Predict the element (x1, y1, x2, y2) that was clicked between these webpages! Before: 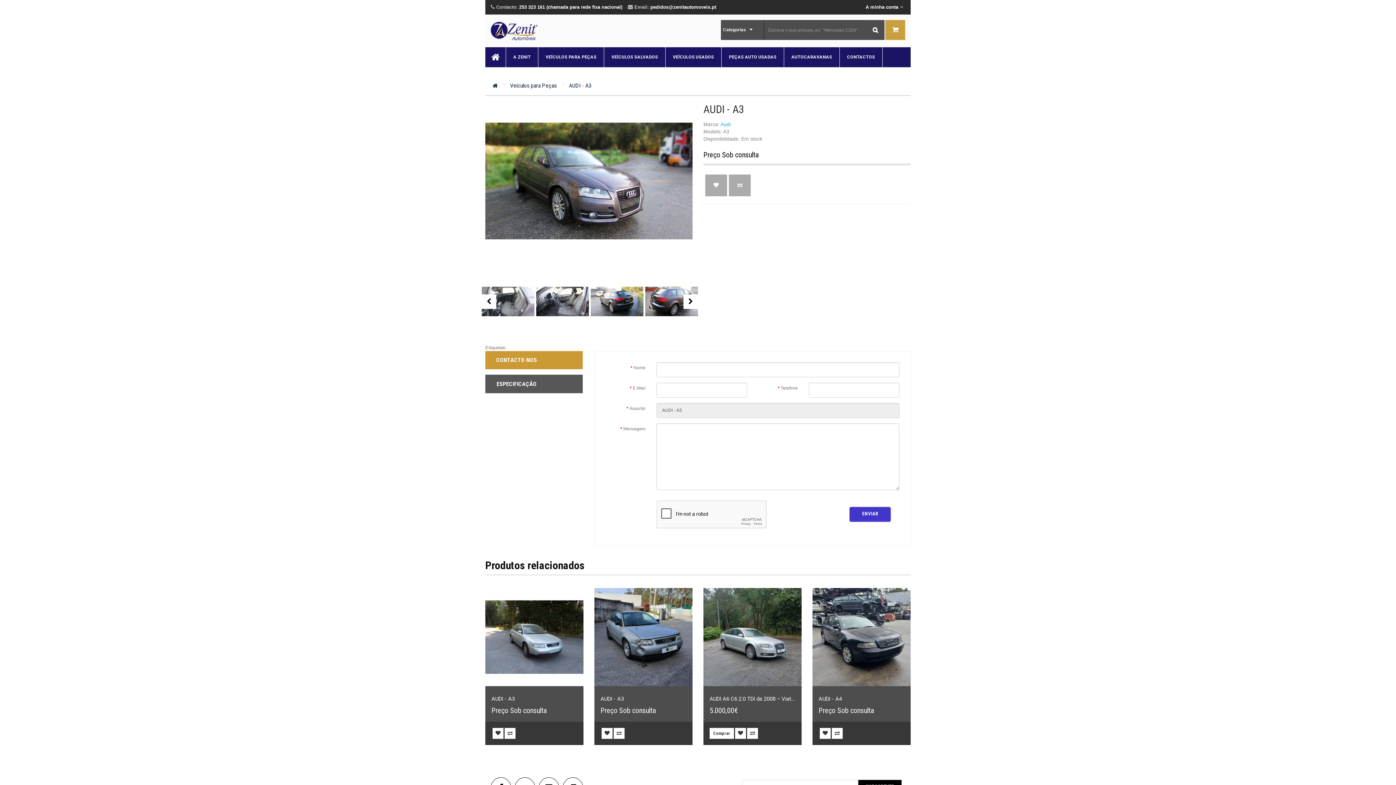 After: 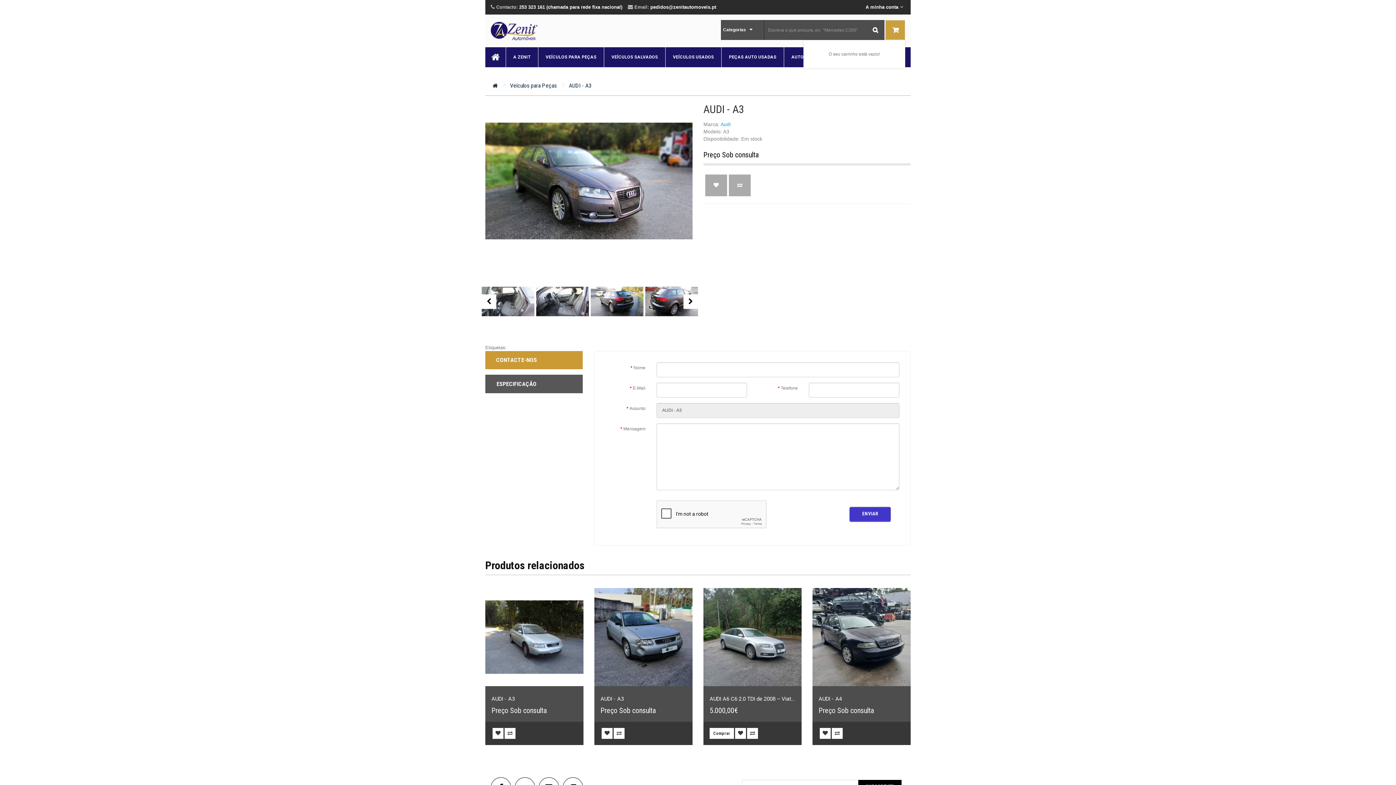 Action: label: 0 - 0,00€ bbox: (885, 20, 905, 40)